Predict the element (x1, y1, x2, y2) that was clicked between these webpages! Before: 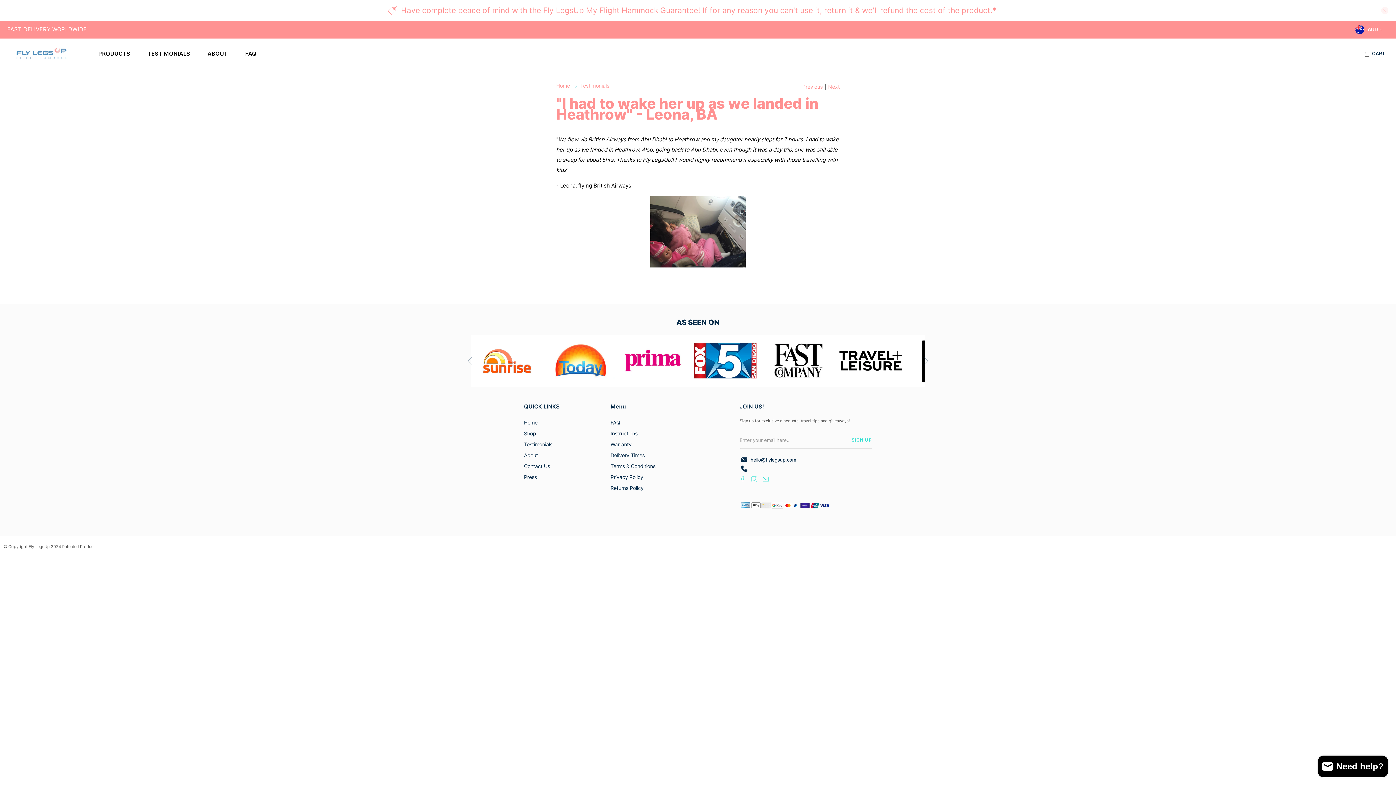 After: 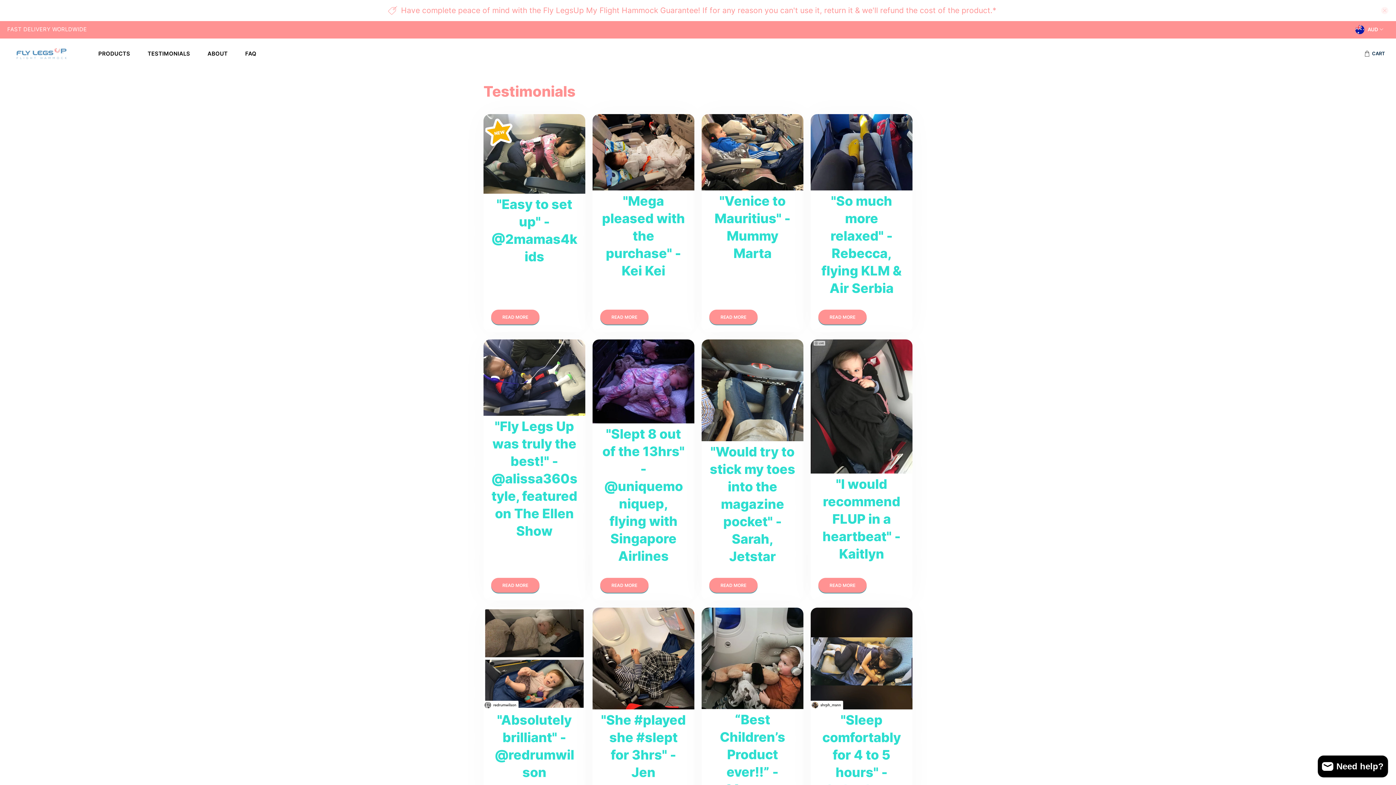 Action: bbox: (524, 441, 552, 447) label: Testimonials